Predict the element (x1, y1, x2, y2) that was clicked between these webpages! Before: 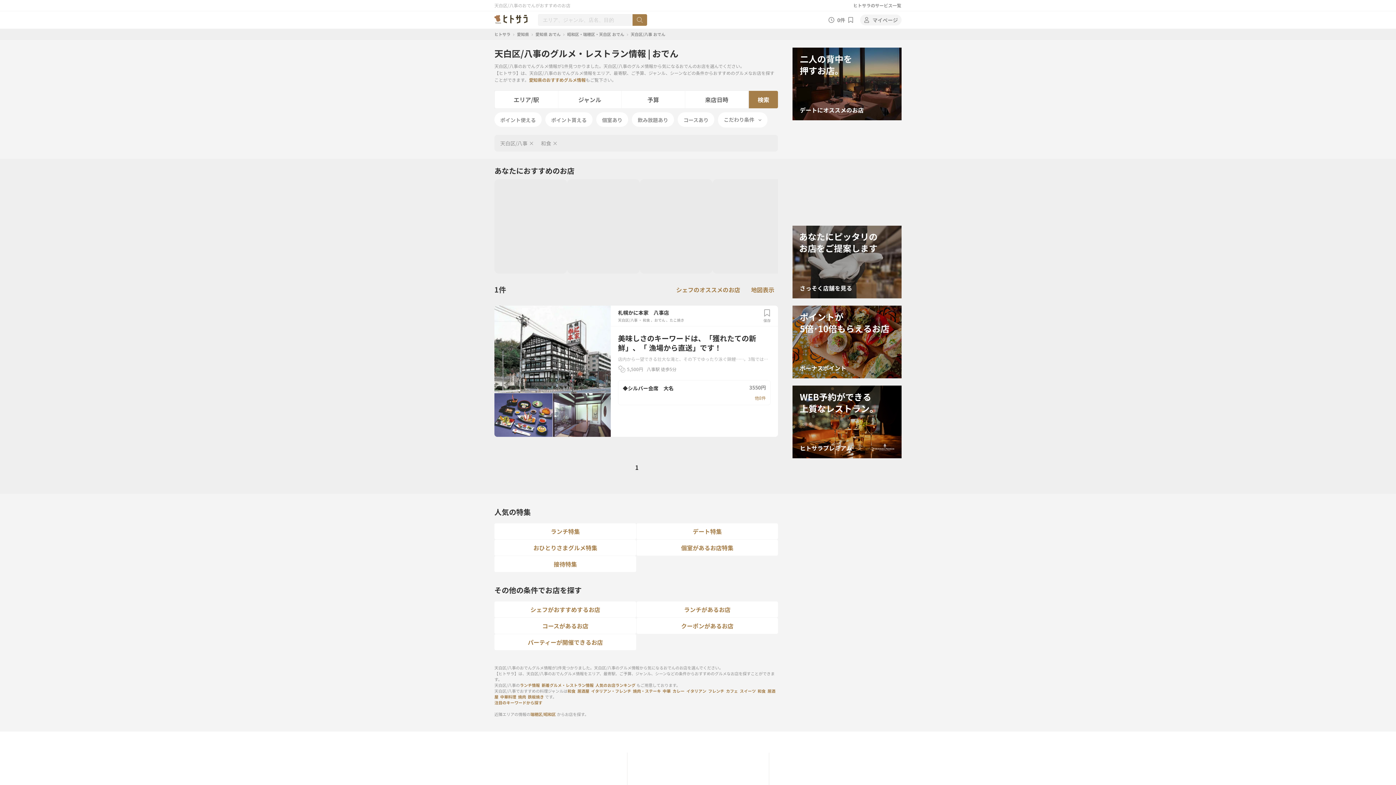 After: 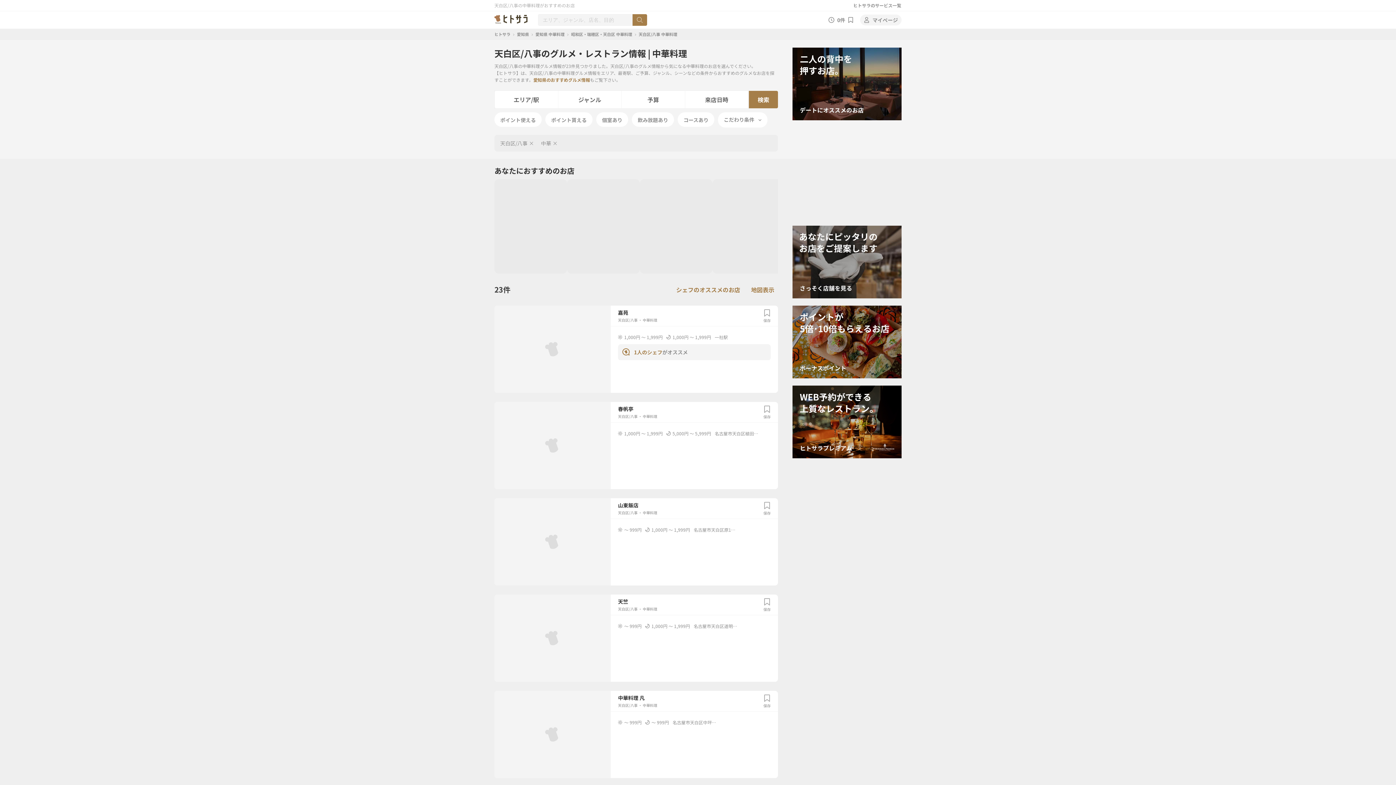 Action: bbox: (500, 694, 517, 700) label: 中華料理